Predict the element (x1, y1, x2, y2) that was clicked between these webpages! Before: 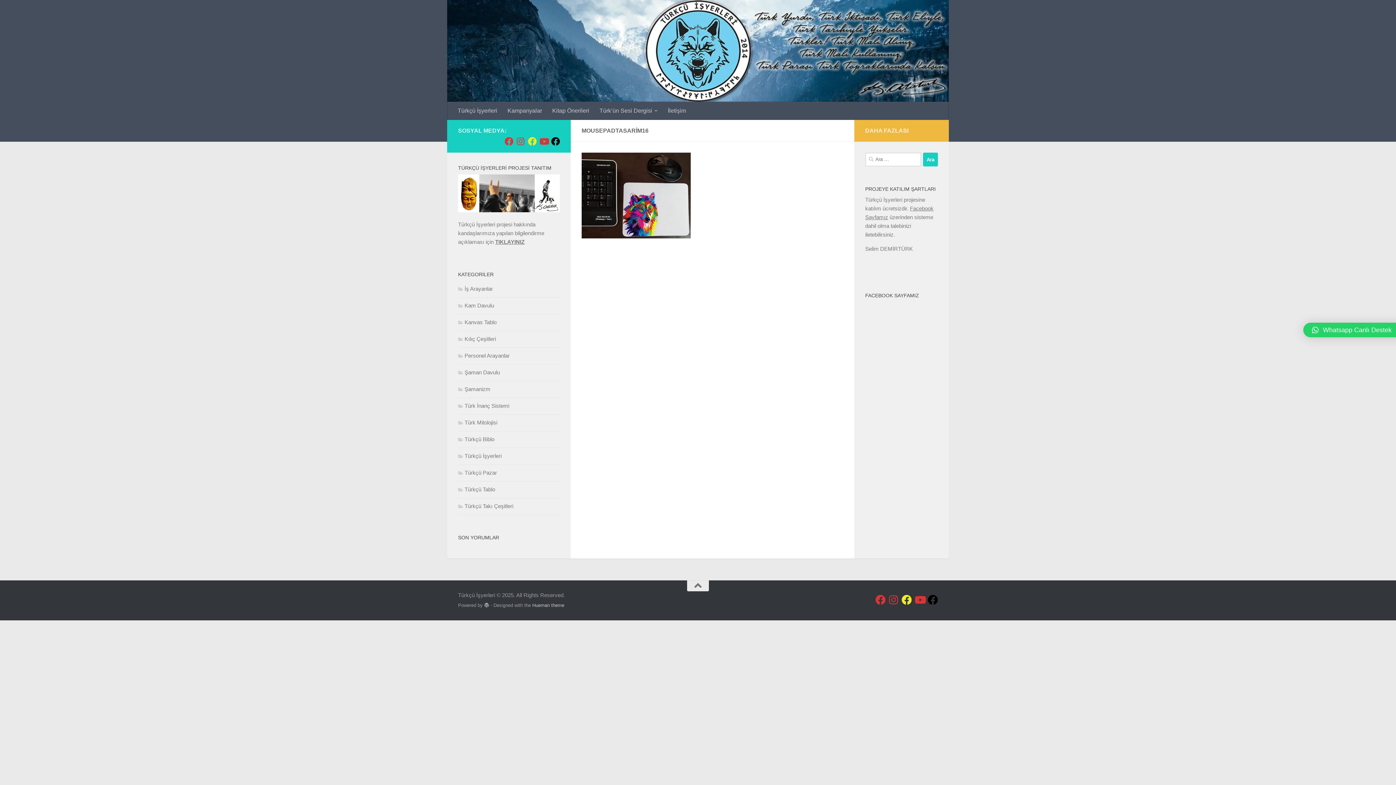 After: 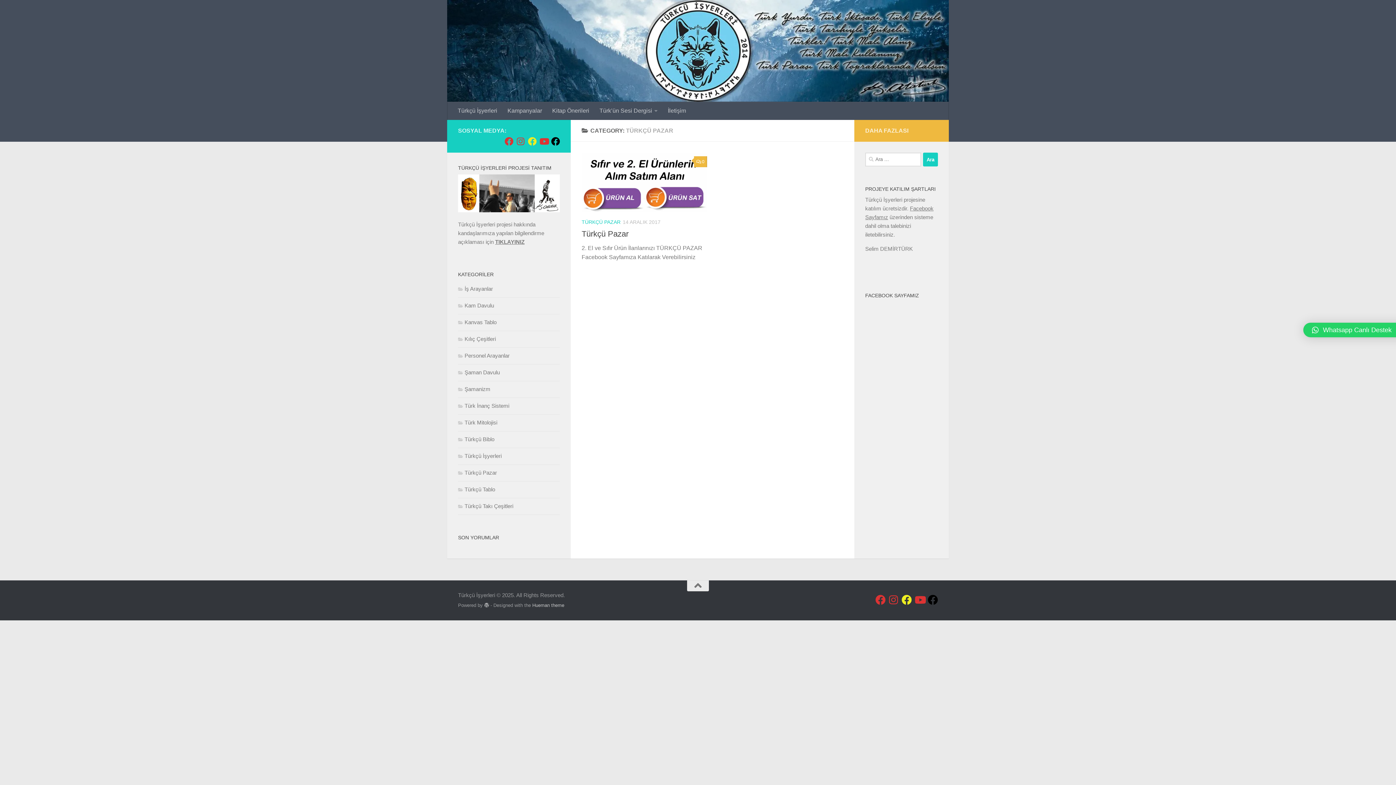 Action: bbox: (458, 469, 497, 475) label: Türkçü Pazar